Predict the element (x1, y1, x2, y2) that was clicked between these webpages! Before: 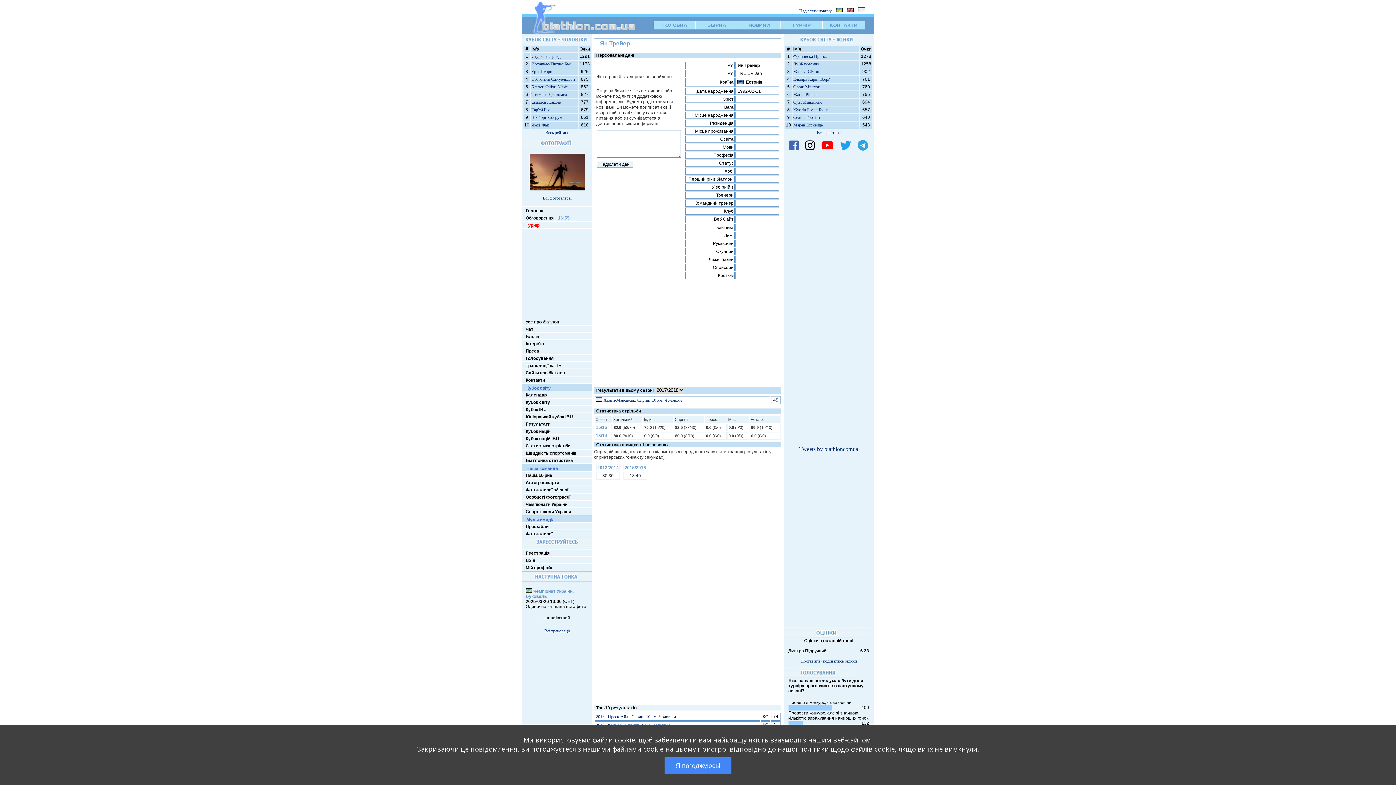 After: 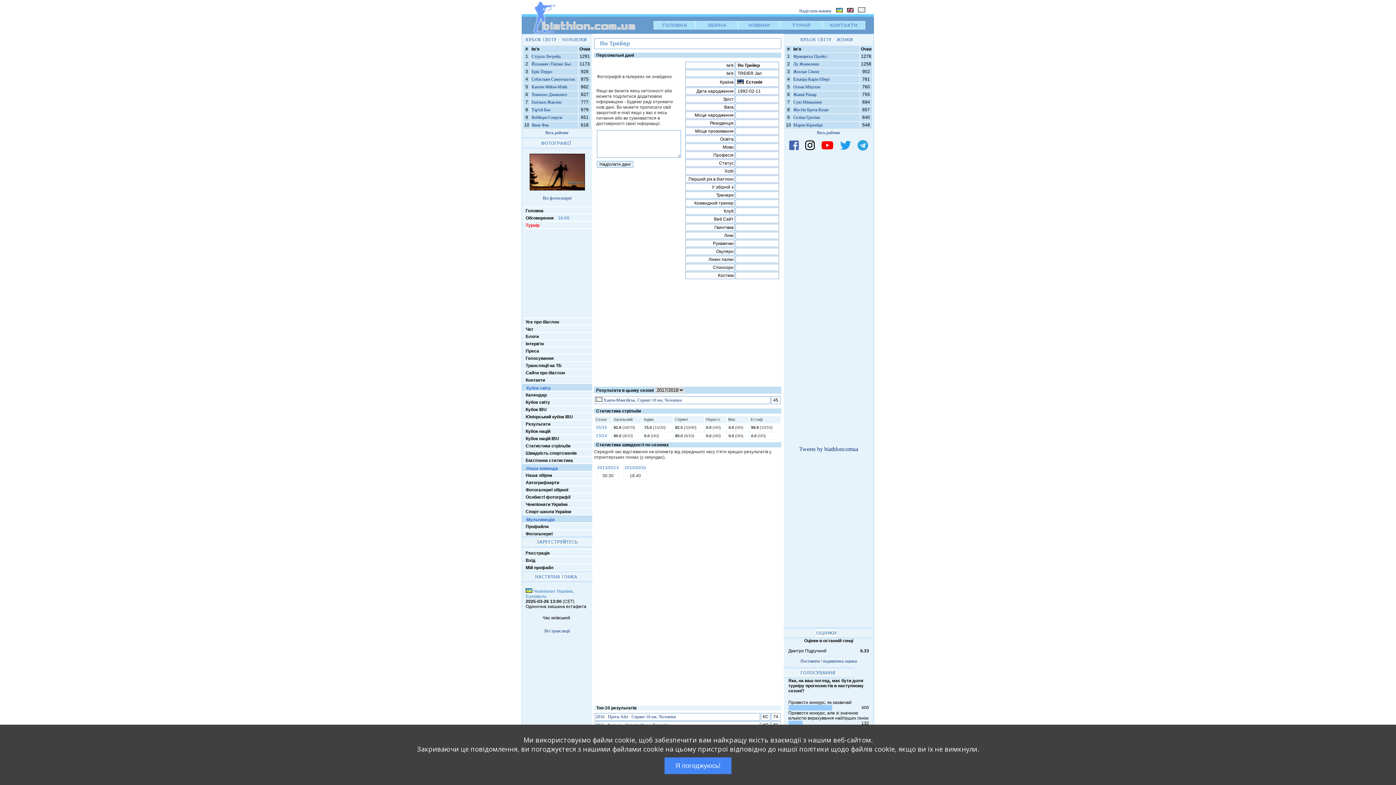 Action: bbox: (857, 139, 868, 152)